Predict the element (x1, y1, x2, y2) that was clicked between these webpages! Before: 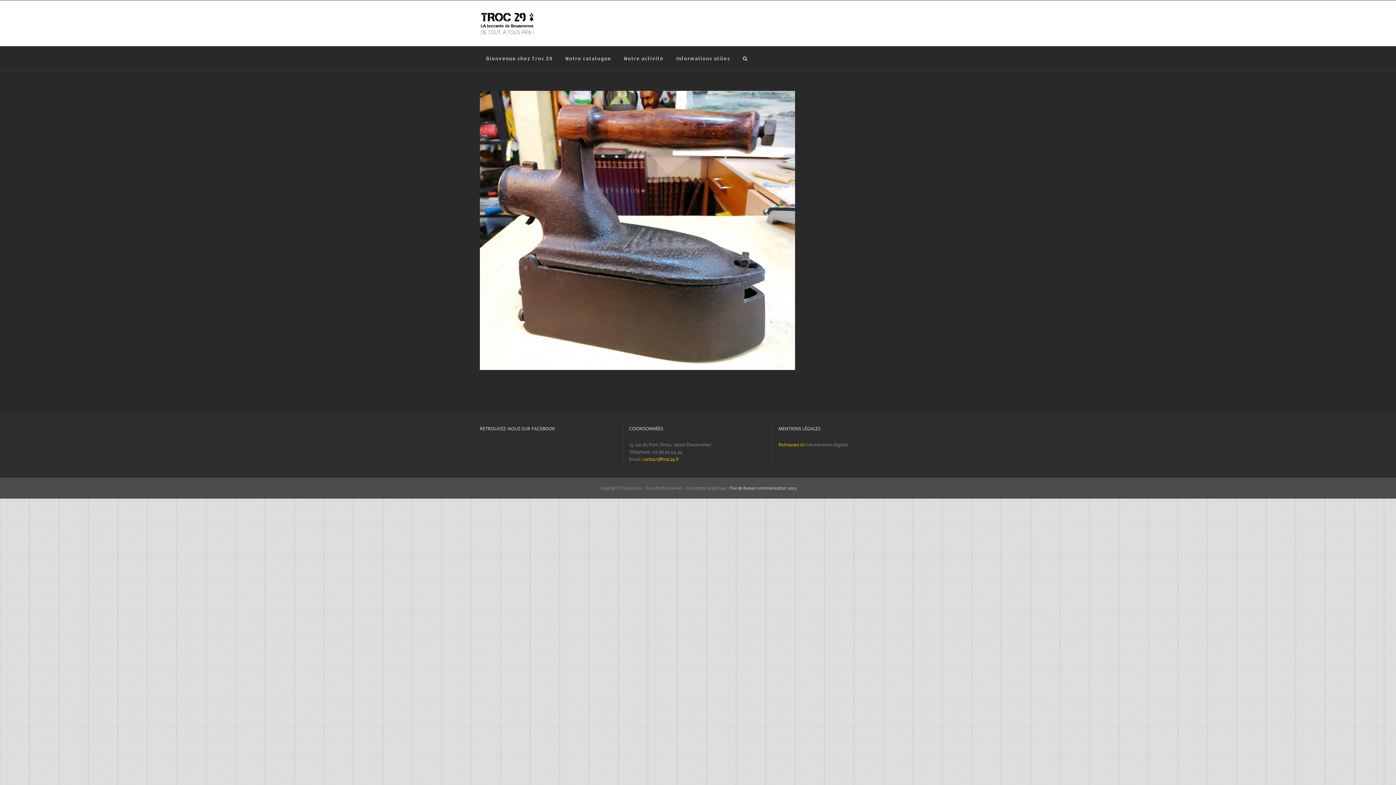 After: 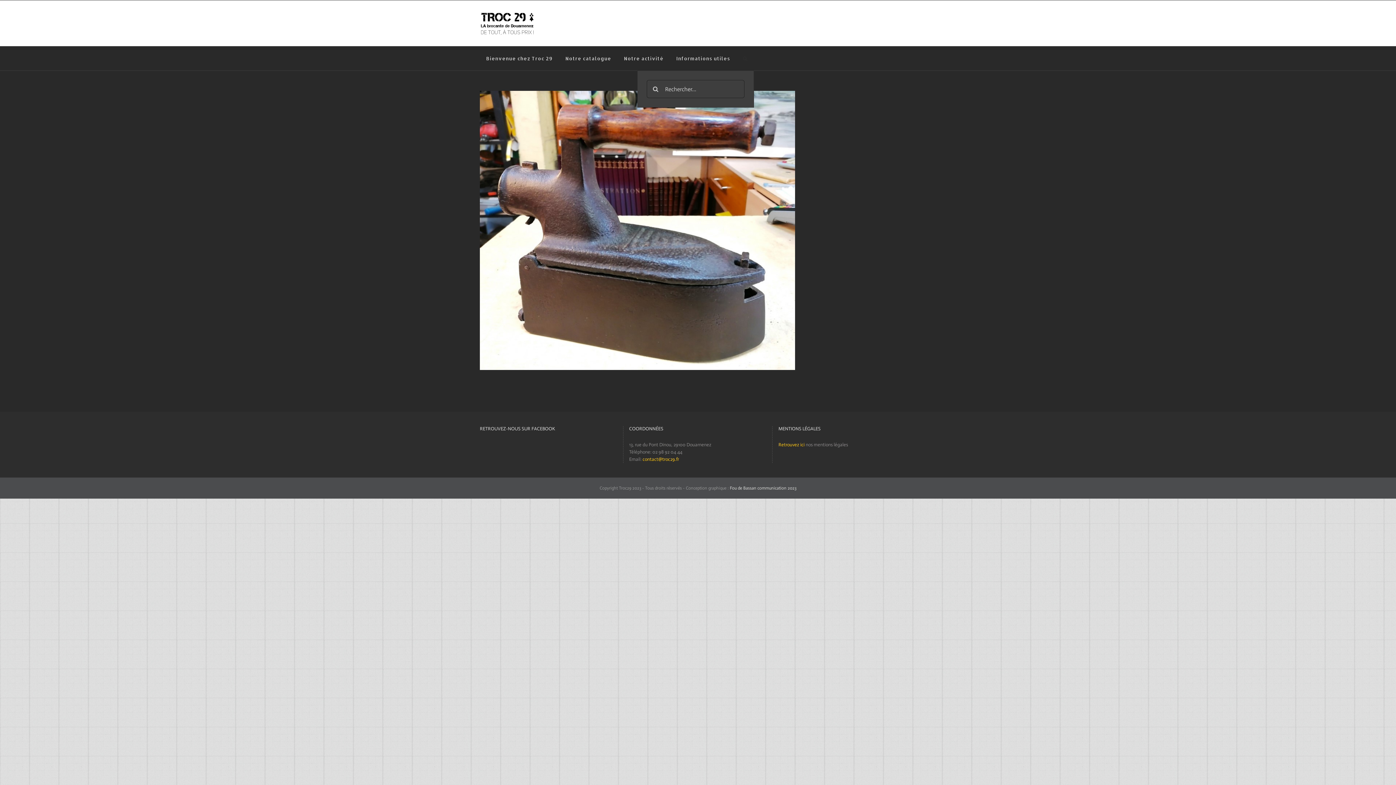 Action: bbox: (736, 46, 754, 70) label: Recherche